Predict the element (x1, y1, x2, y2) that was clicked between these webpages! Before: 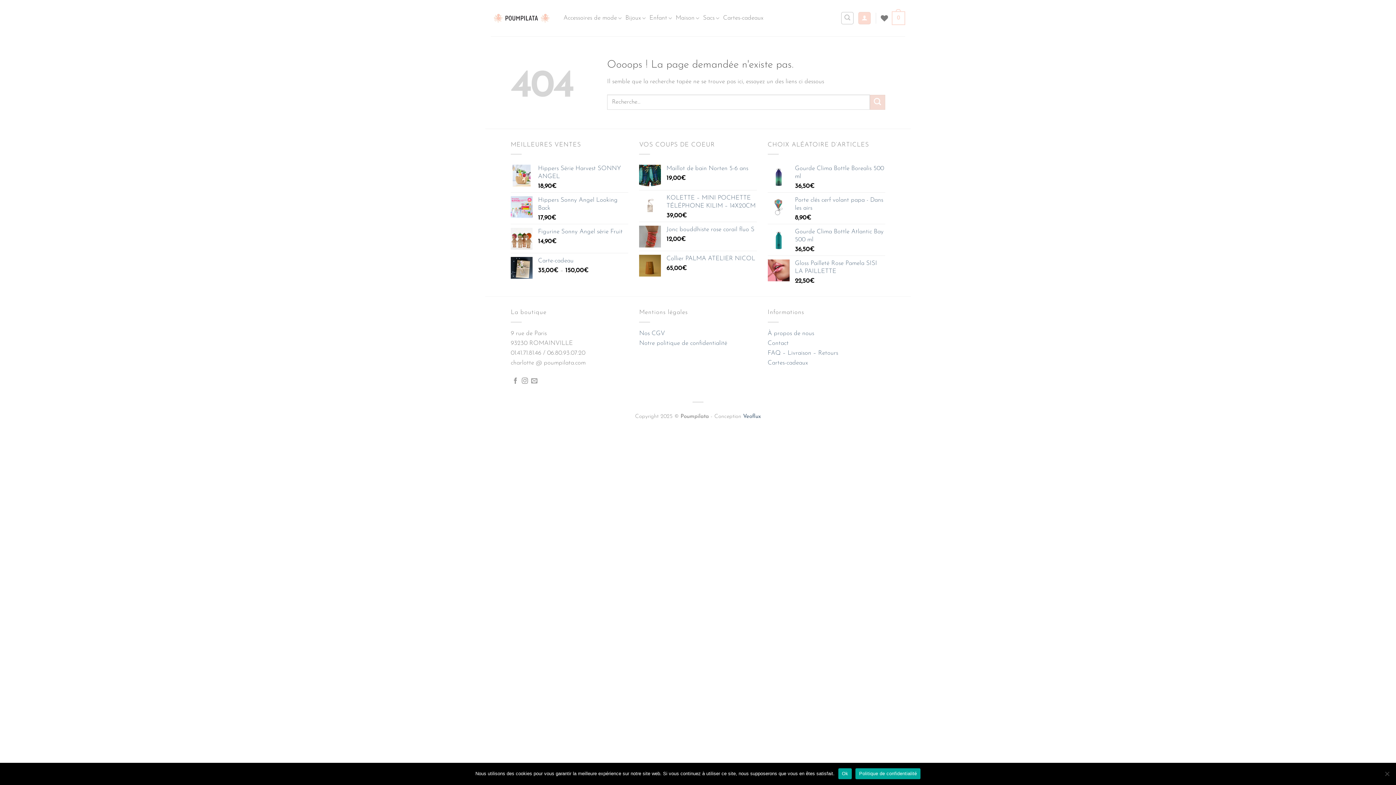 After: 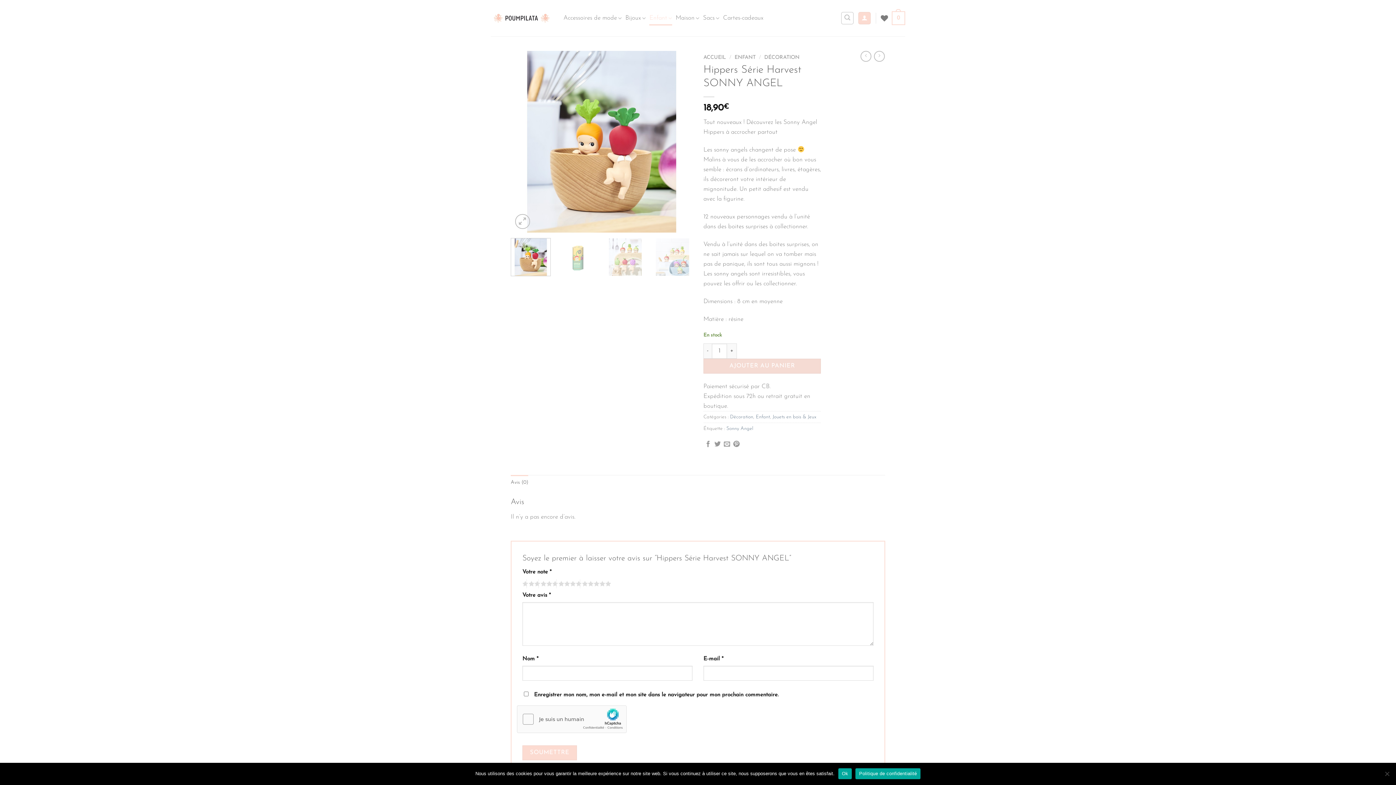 Action: bbox: (538, 164, 628, 180) label: Hippers Série Harvest SONNY ANGEL